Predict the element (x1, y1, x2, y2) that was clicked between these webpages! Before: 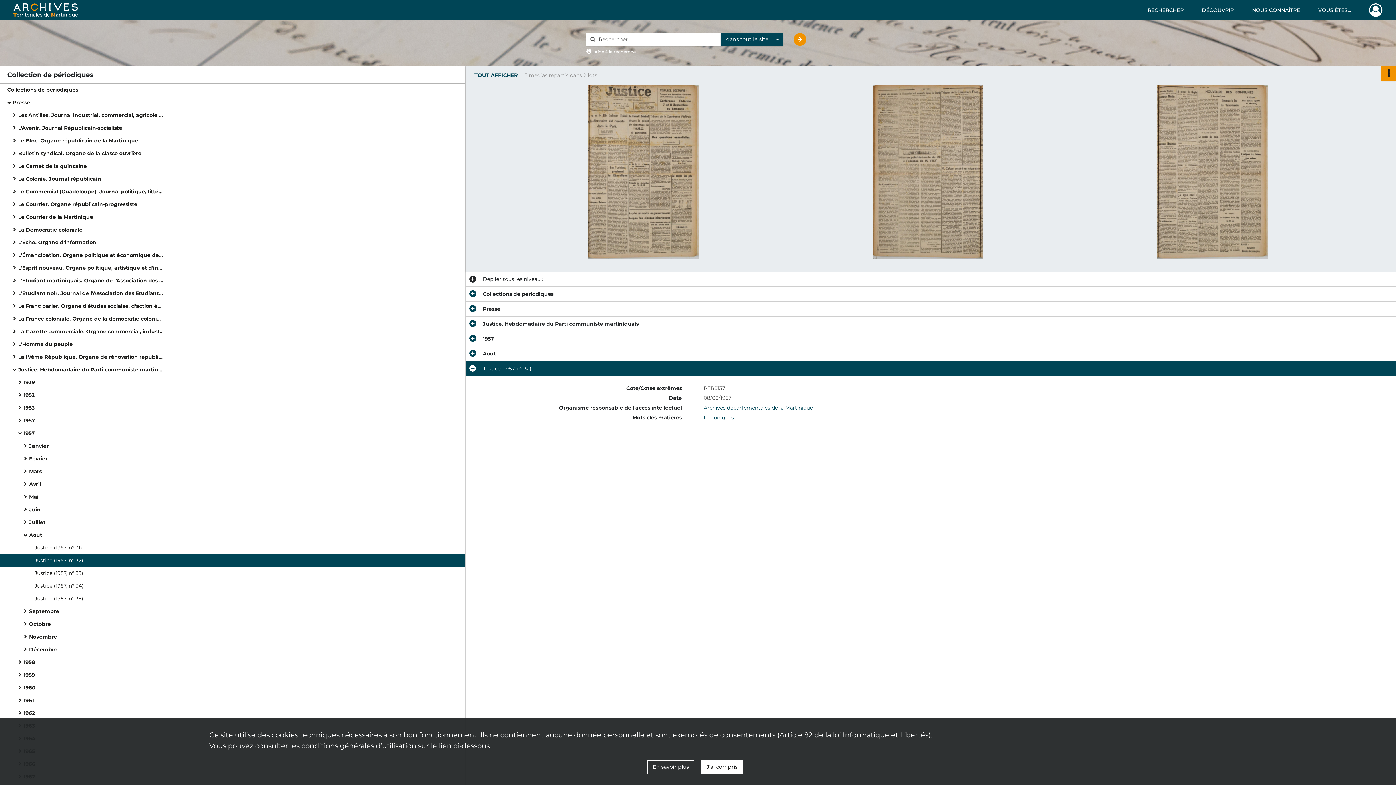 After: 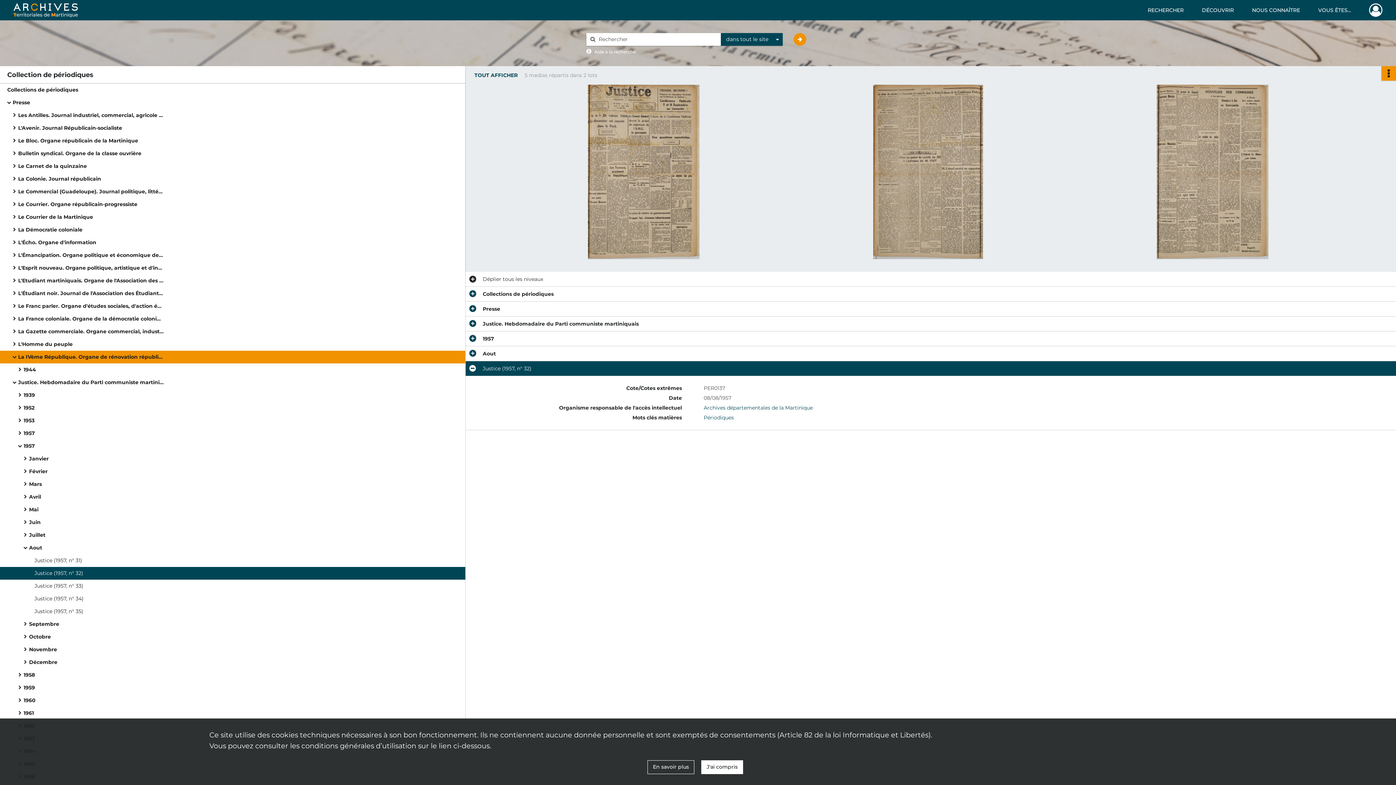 Action: bbox: (18, 350, 163, 363) label: La IVème République. Organe de rénovation républicaine